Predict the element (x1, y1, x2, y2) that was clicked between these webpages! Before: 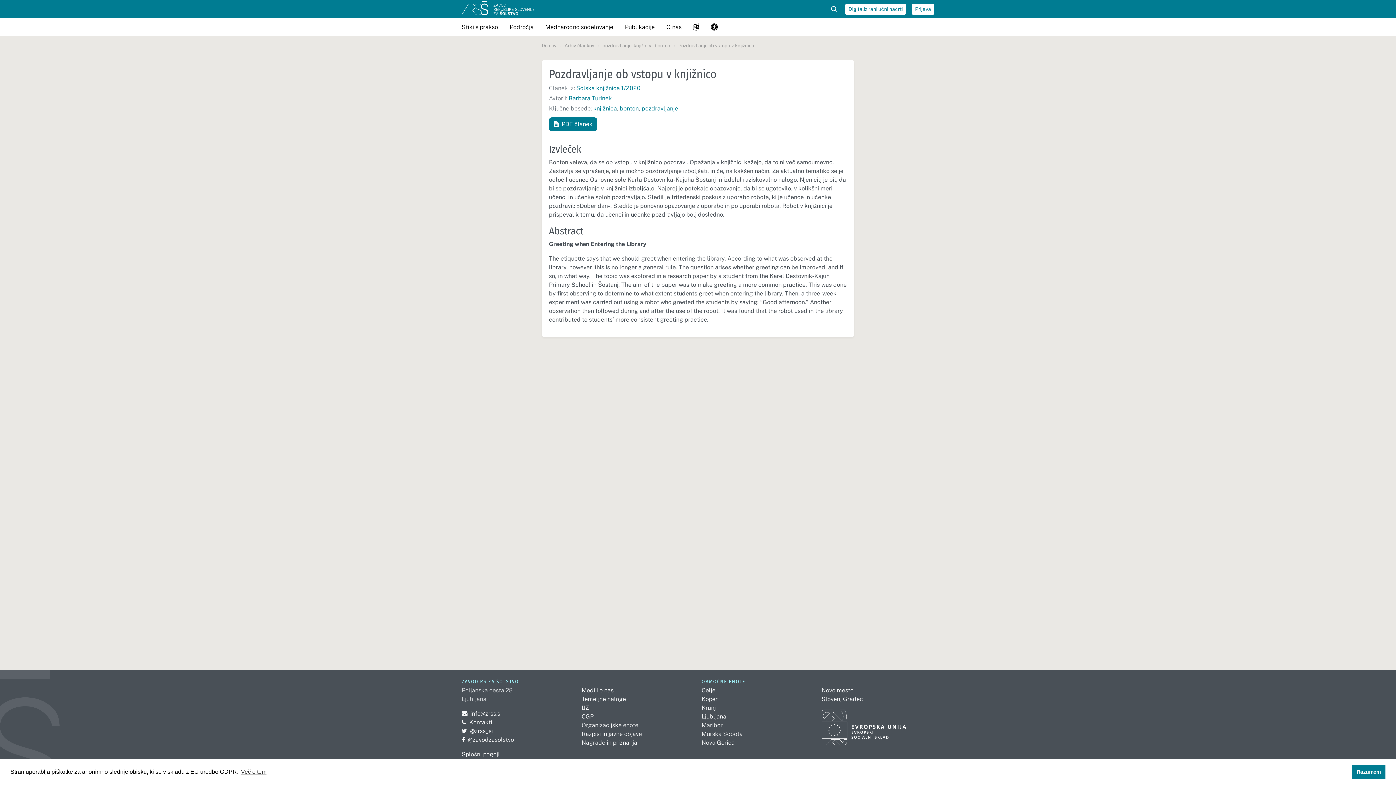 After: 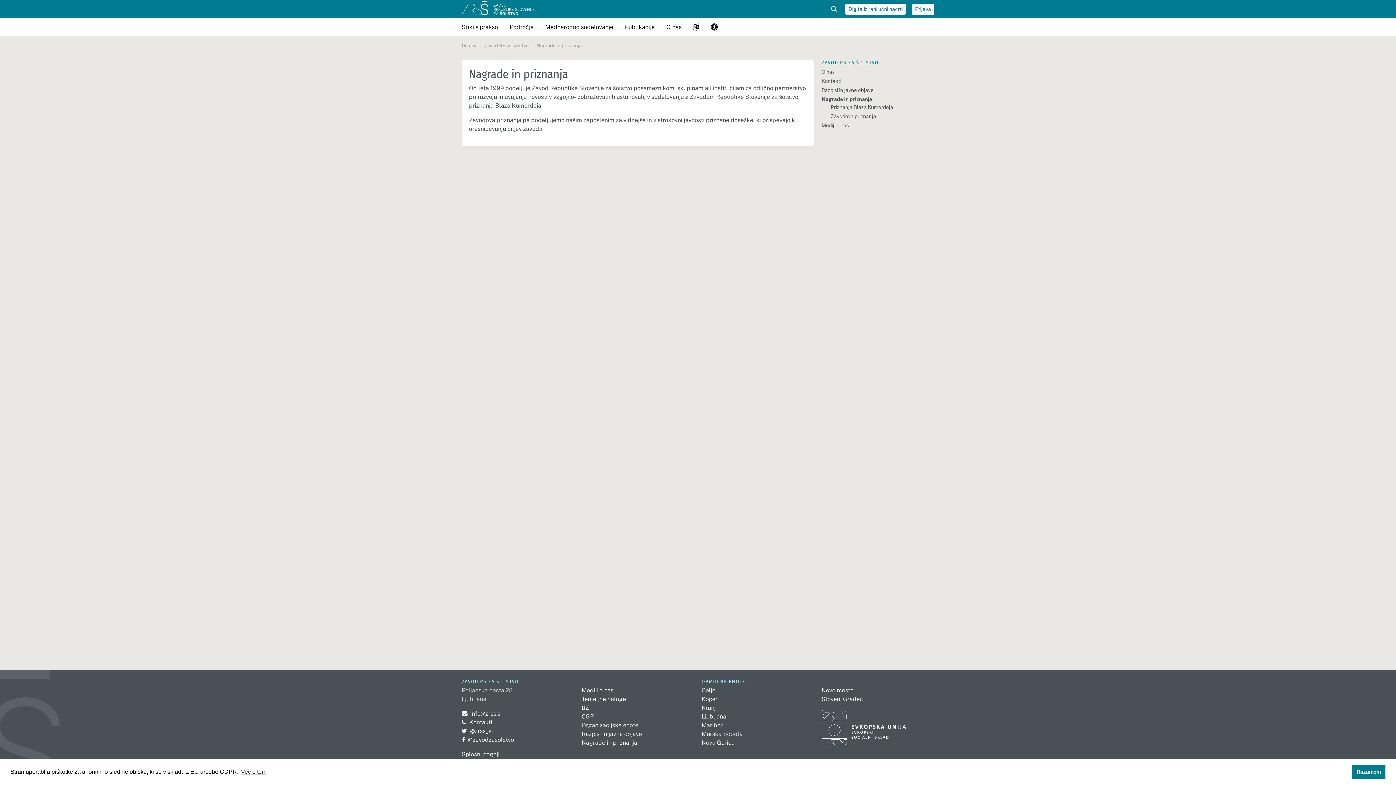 Action: label: Nagrade in priznanja bbox: (581, 739, 637, 746)